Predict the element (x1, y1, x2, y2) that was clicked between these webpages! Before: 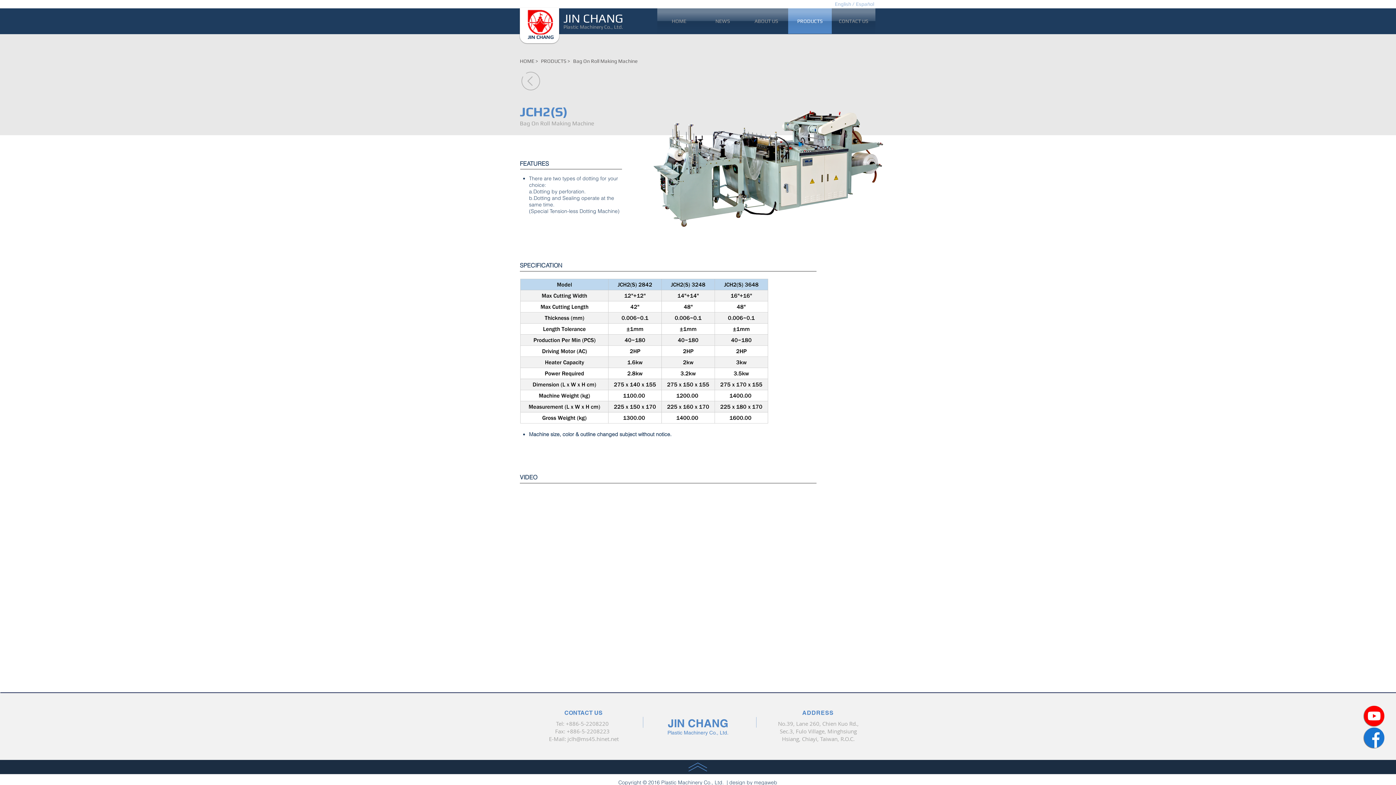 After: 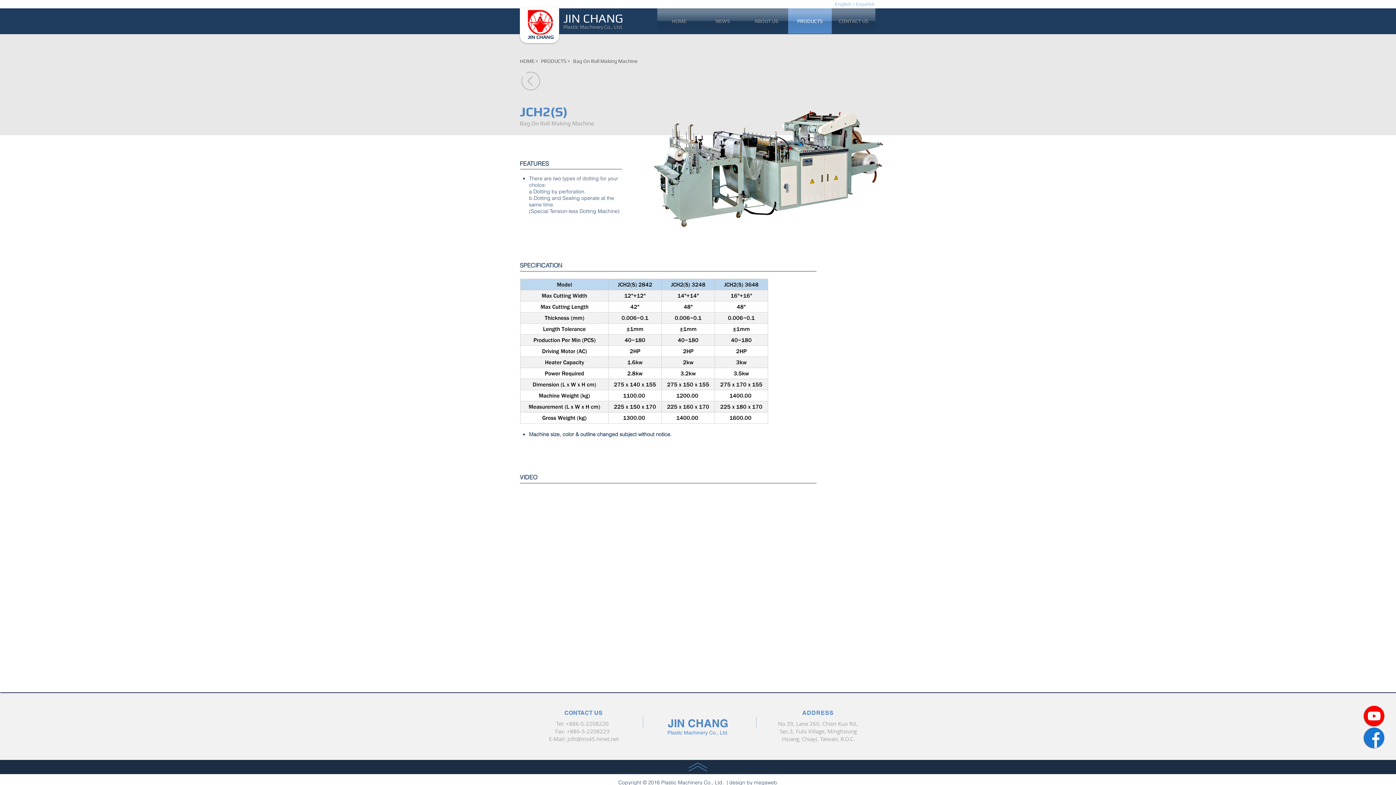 Action: bbox: (1363, 705, 1385, 727)